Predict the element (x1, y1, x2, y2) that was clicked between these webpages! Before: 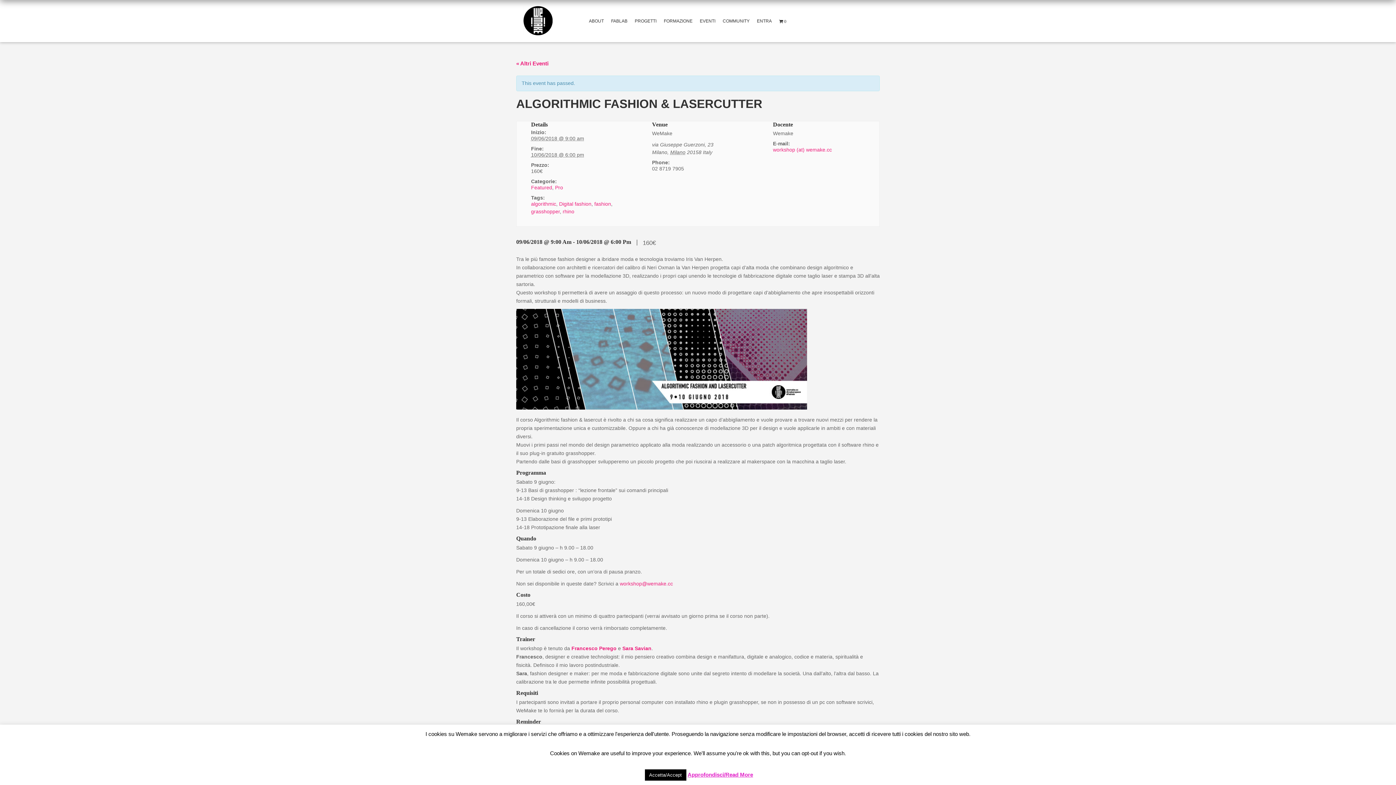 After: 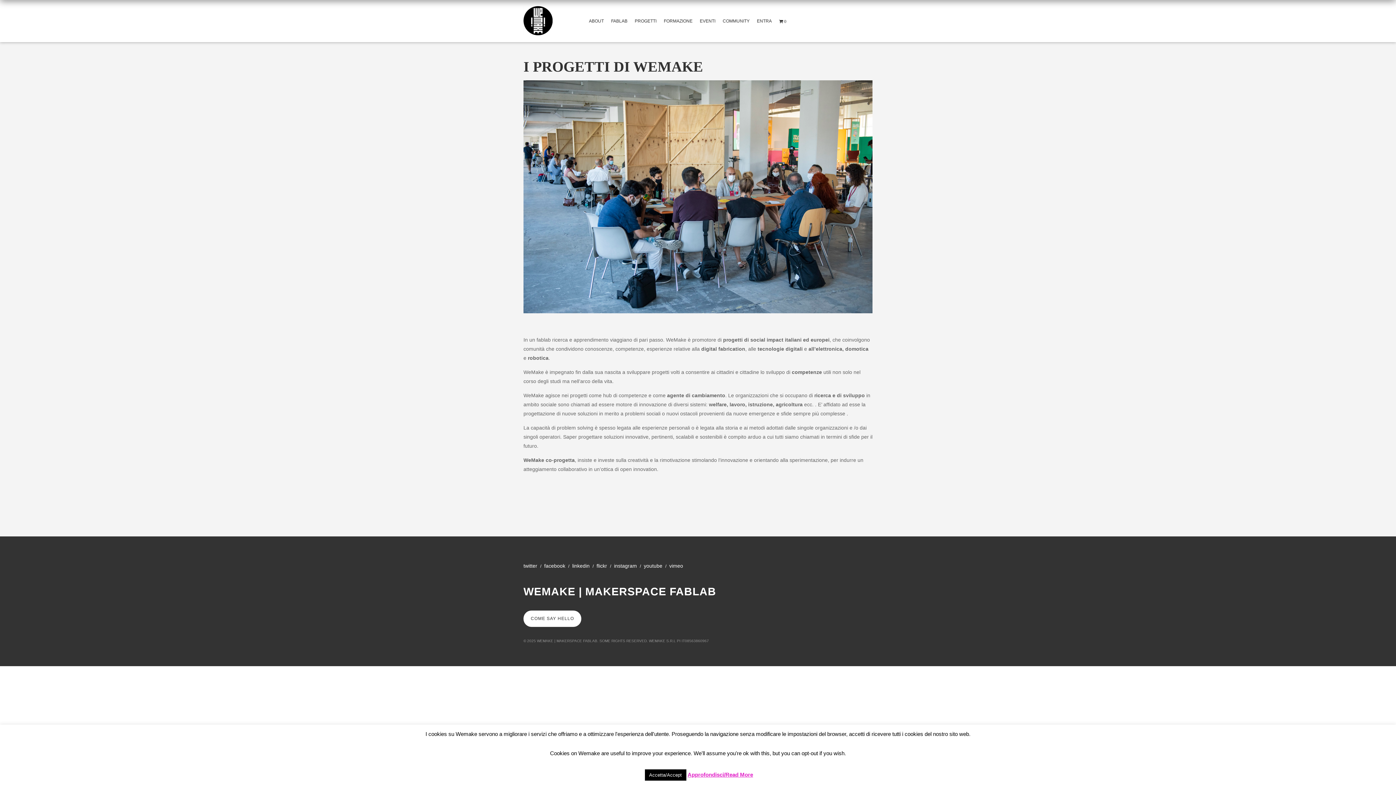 Action: bbox: (634, 13, 660, 29) label: PROGETTI